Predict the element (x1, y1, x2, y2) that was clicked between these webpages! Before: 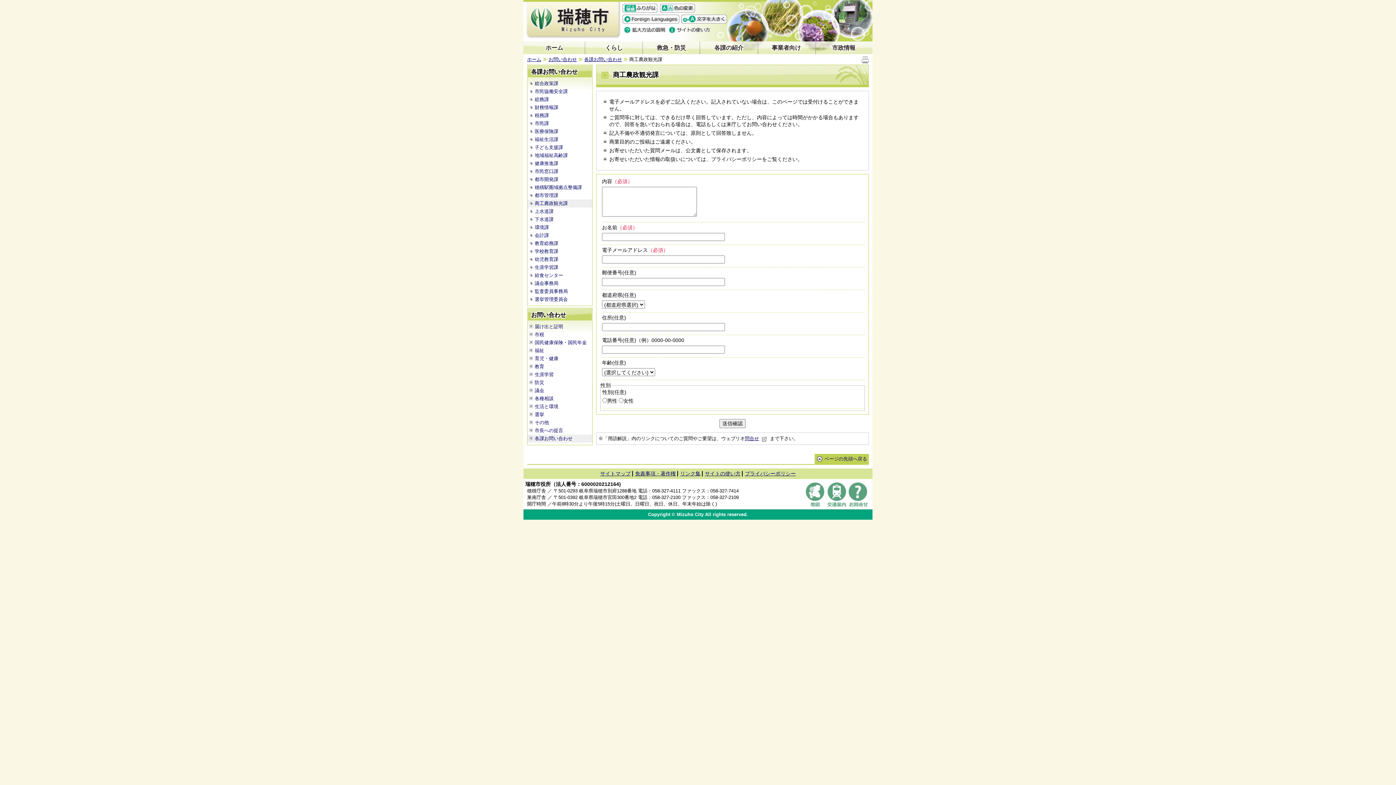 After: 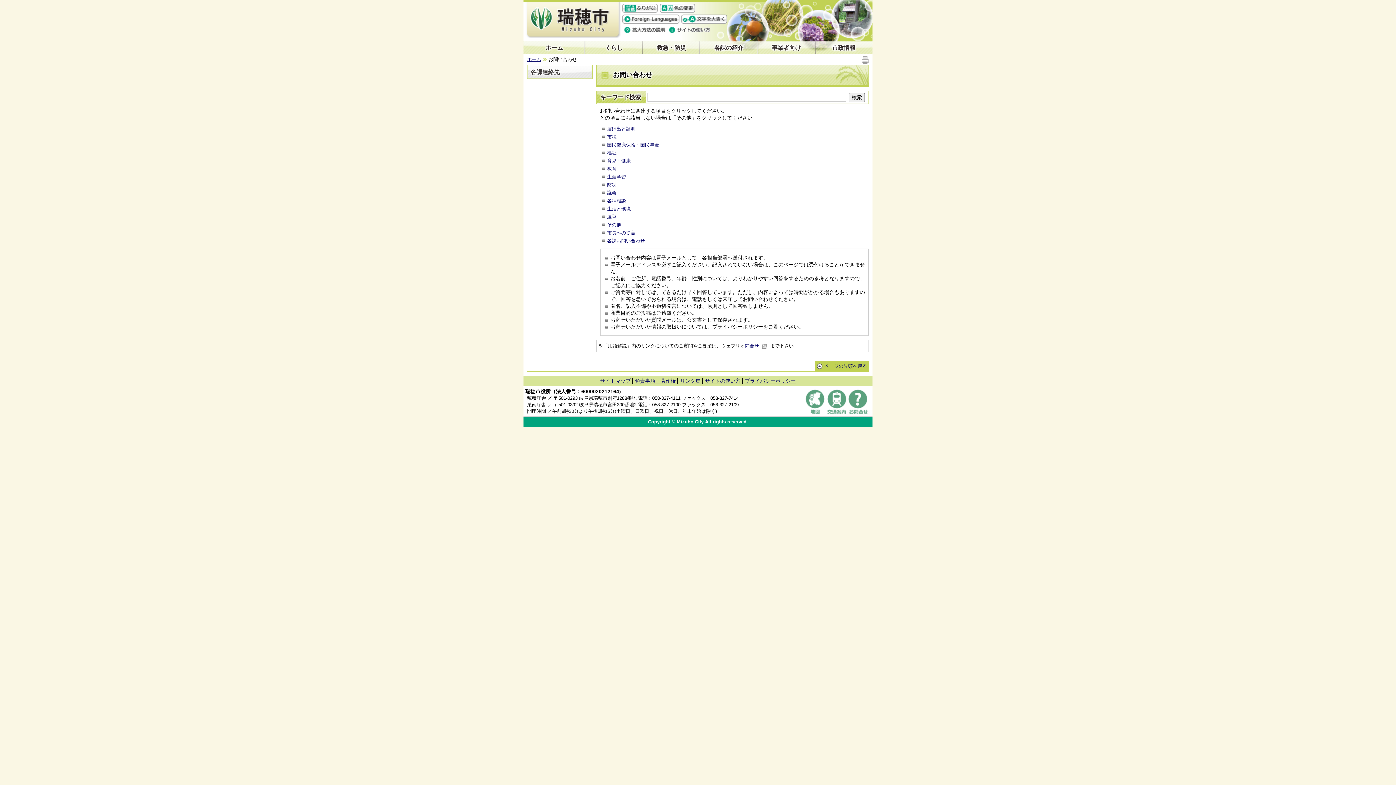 Action: label: お問い合わせ bbox: (847, 481, 869, 508)